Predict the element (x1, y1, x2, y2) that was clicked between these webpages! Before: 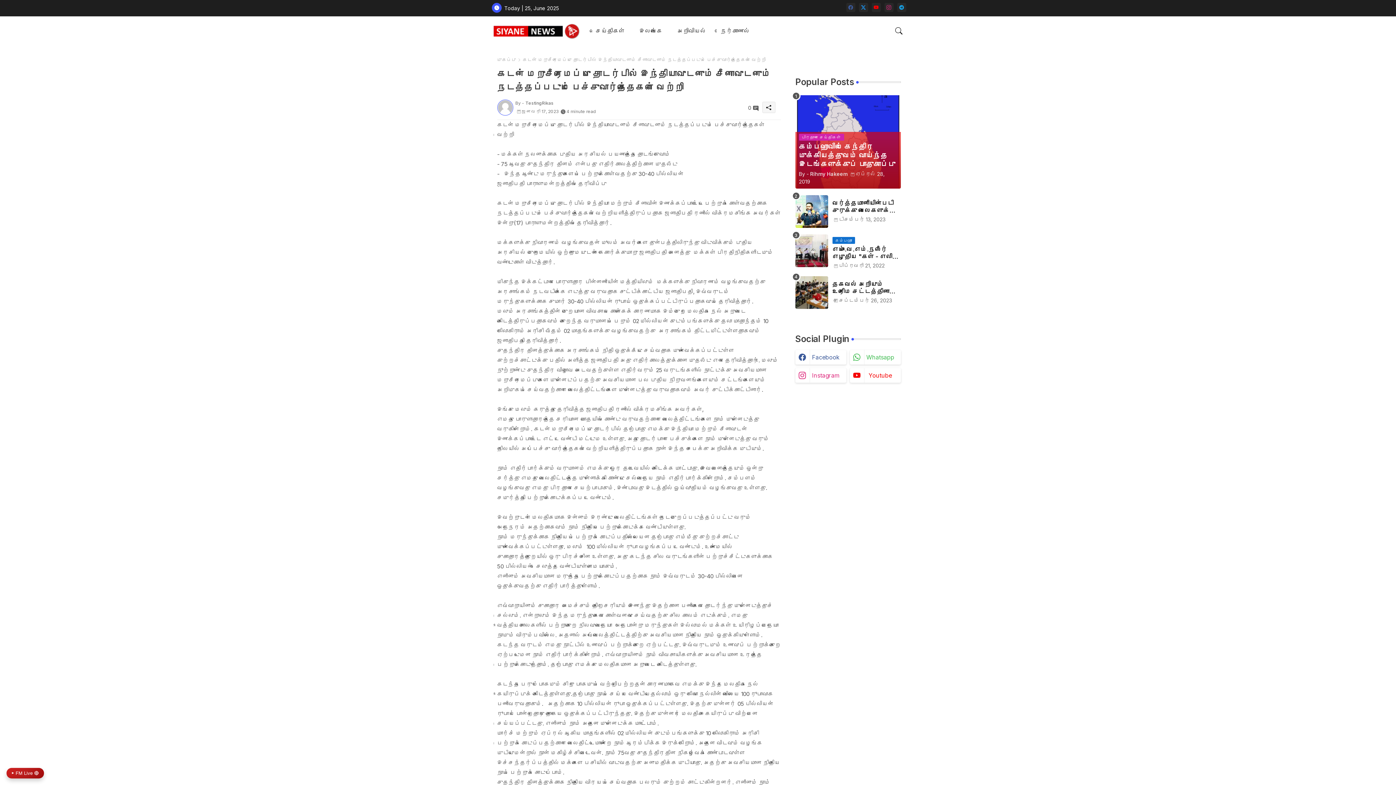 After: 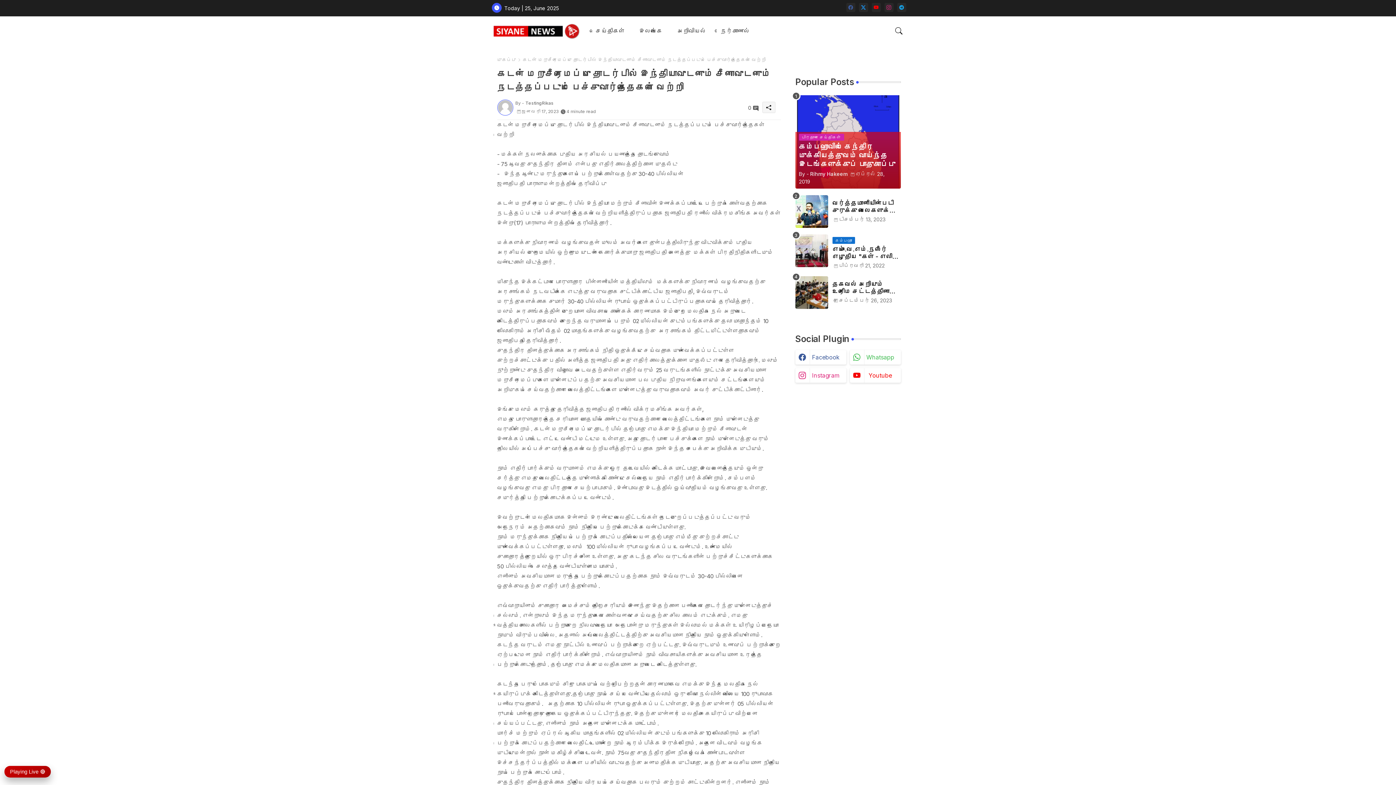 Action: label: ▶ FM Live 🔴 bbox: (6, 768, 44, 778)